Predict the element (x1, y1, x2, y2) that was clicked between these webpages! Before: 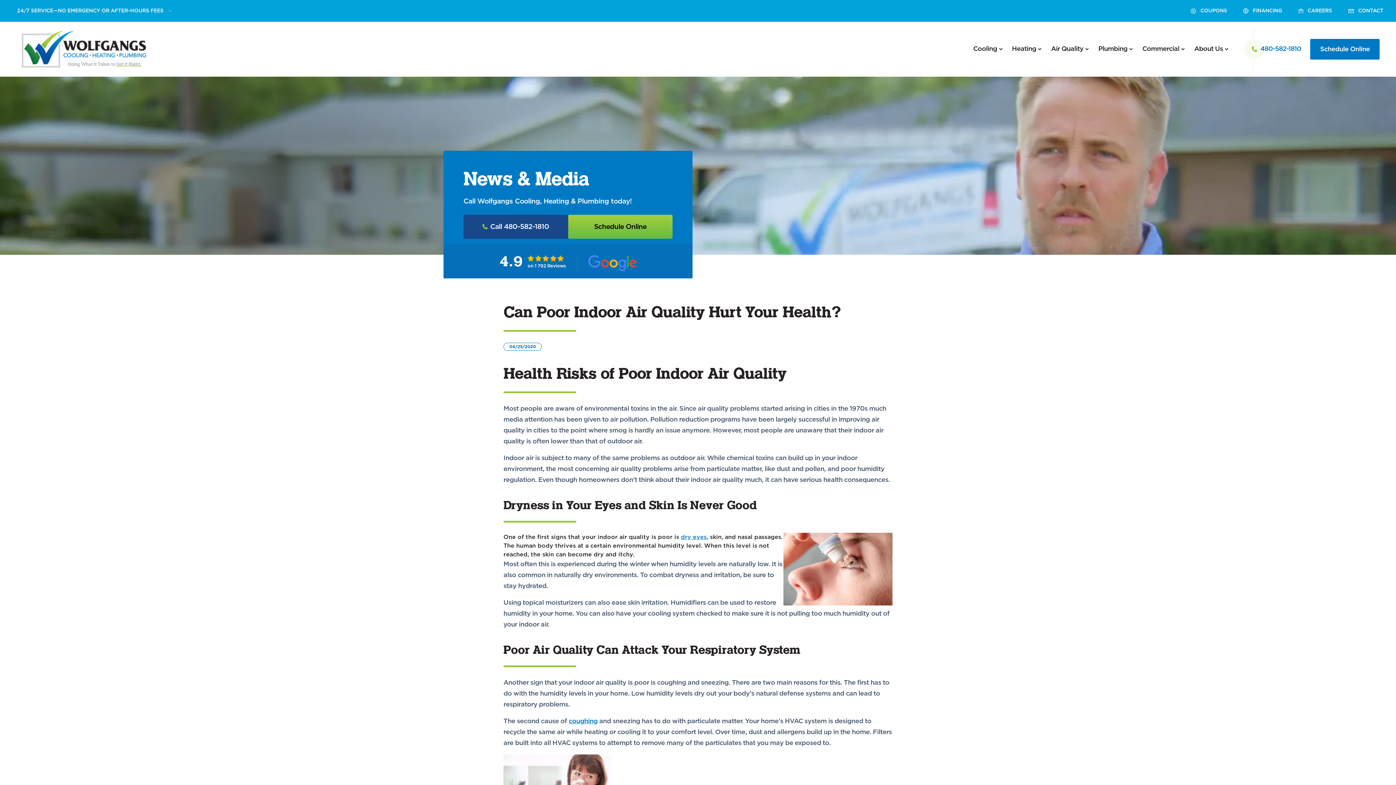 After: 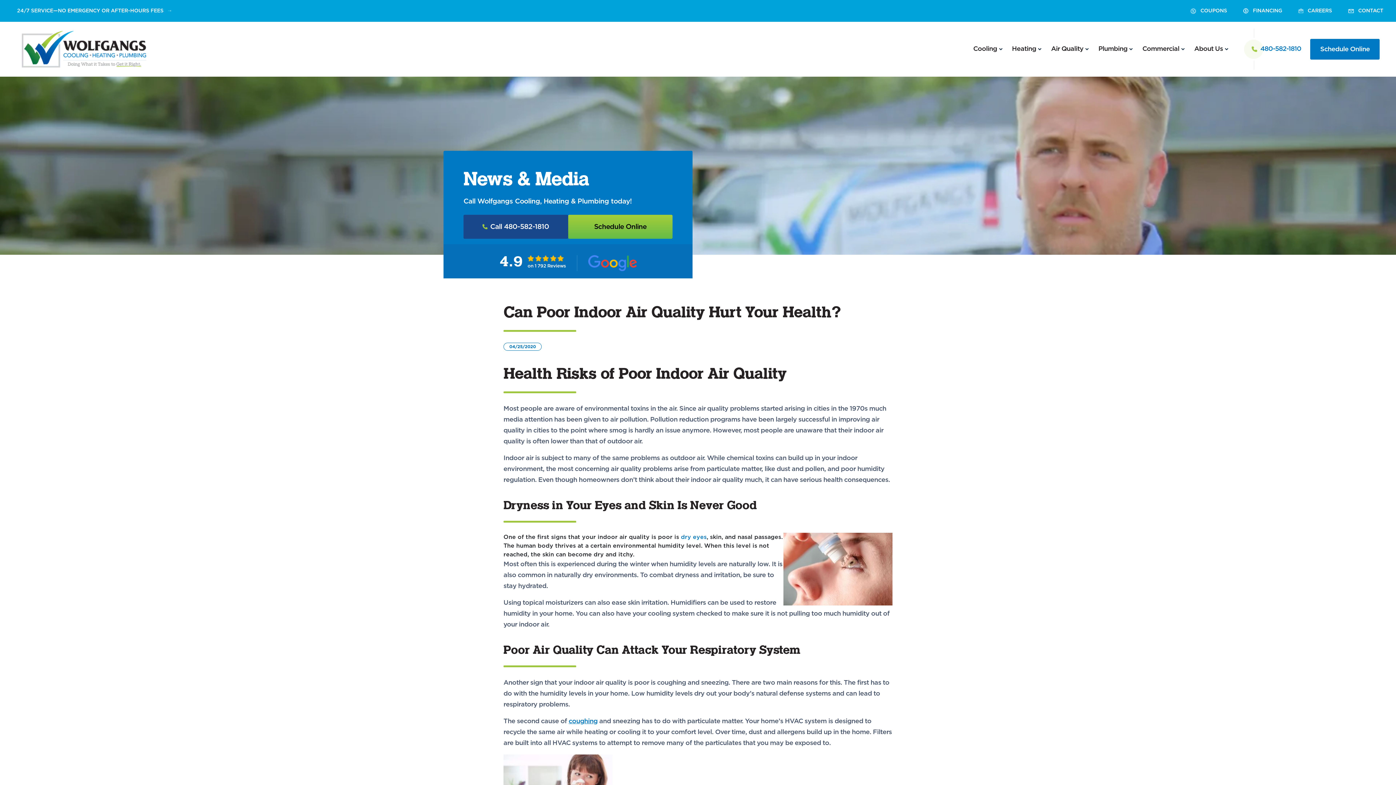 Action: label: dry eyes bbox: (681, 534, 706, 540)